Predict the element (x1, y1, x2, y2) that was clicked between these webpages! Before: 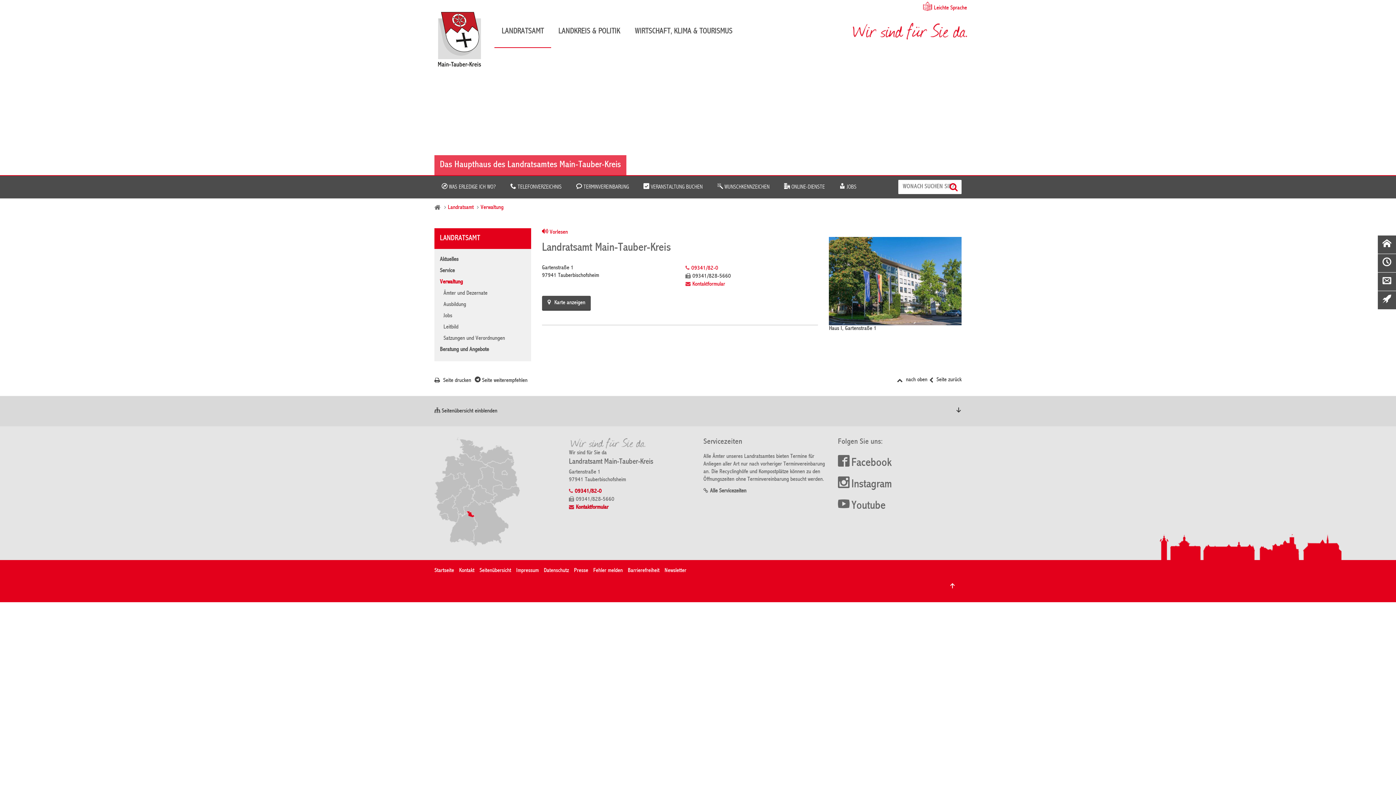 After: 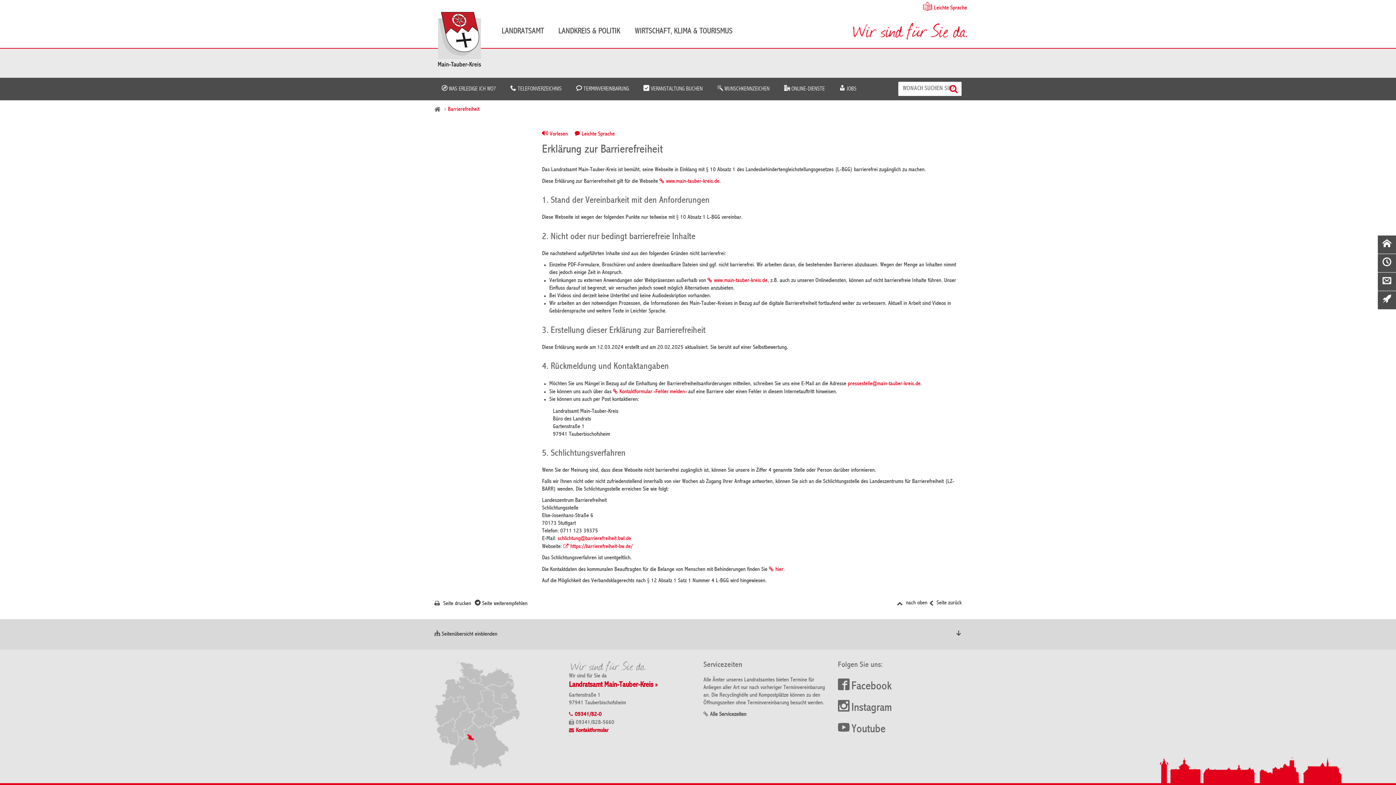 Action: bbox: (628, 568, 659, 574) label: Barrierefreiheit